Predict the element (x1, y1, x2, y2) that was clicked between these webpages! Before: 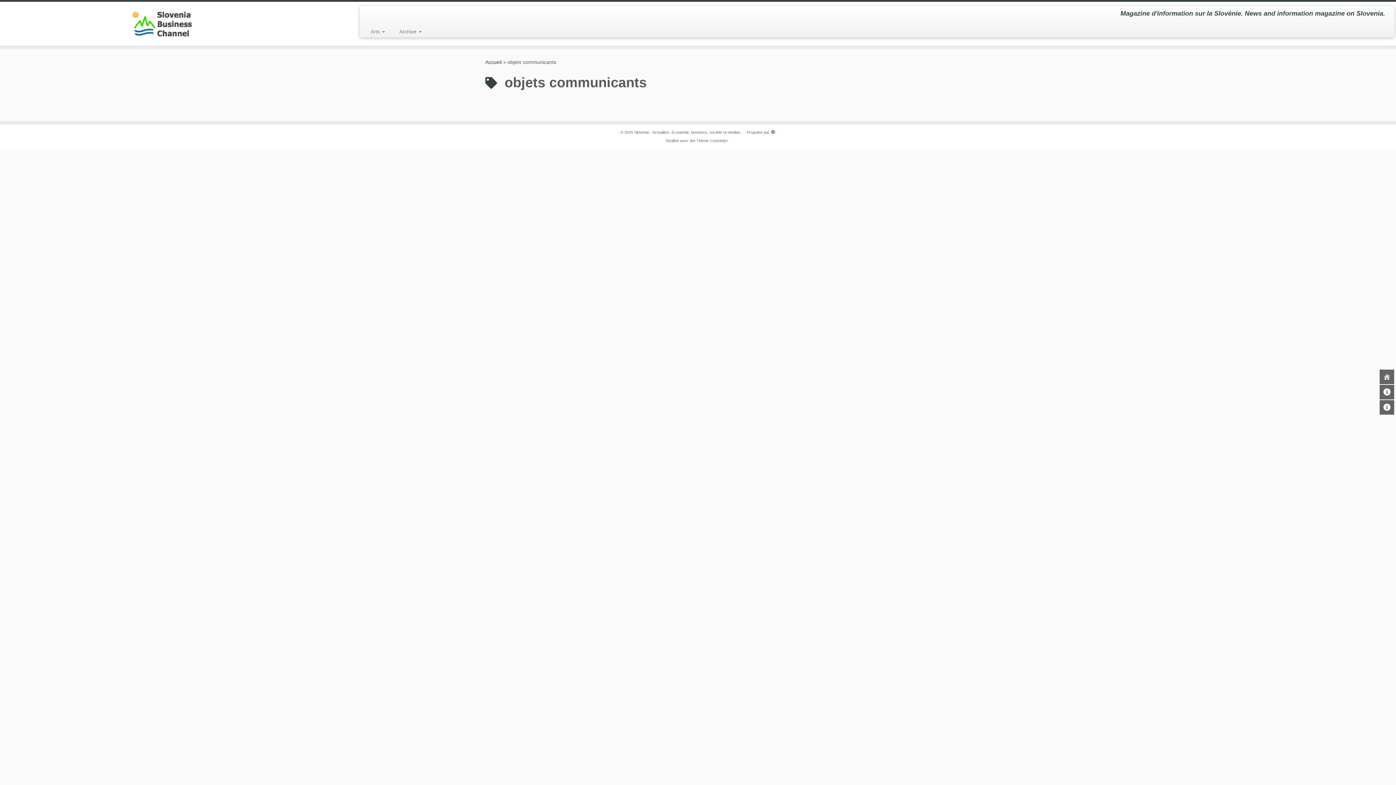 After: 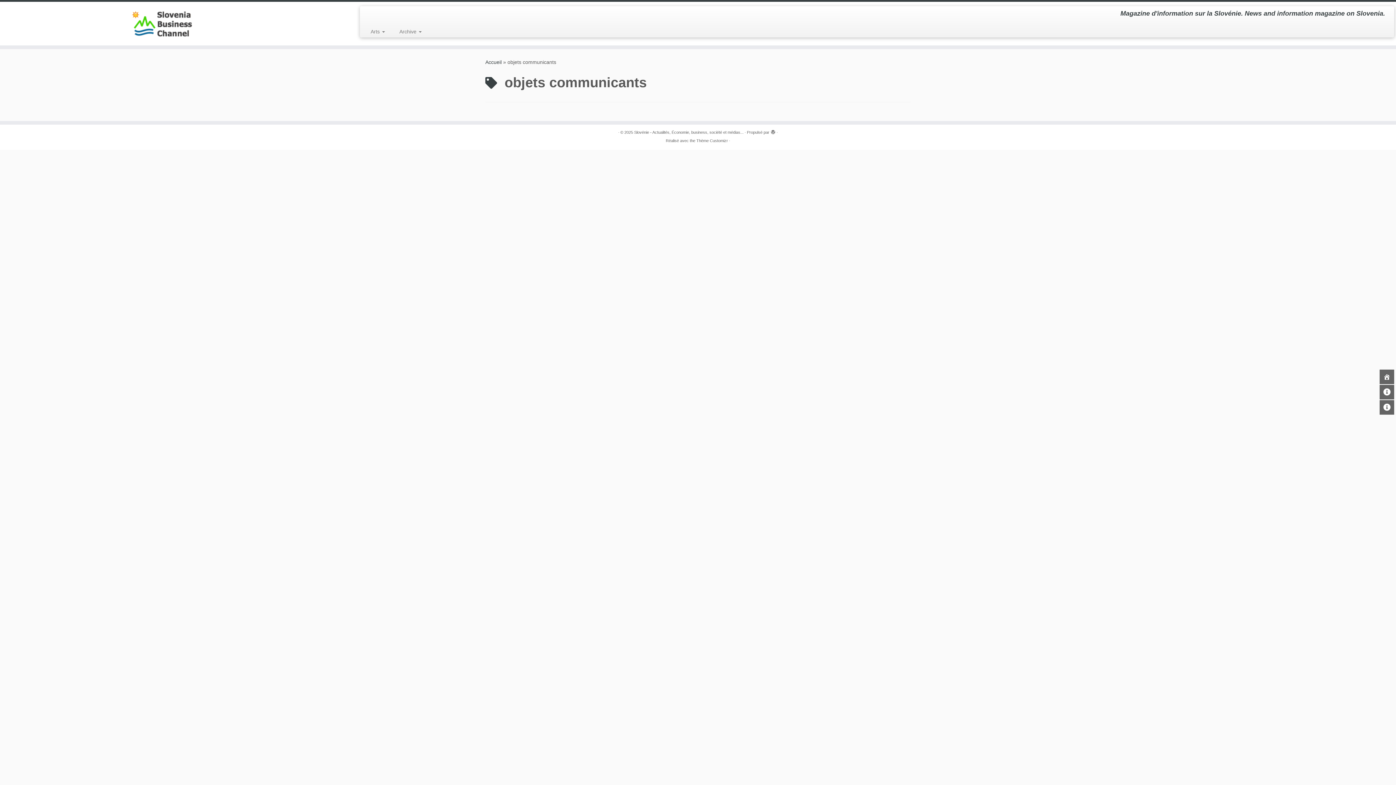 Action: bbox: (770, 128, 775, 133)